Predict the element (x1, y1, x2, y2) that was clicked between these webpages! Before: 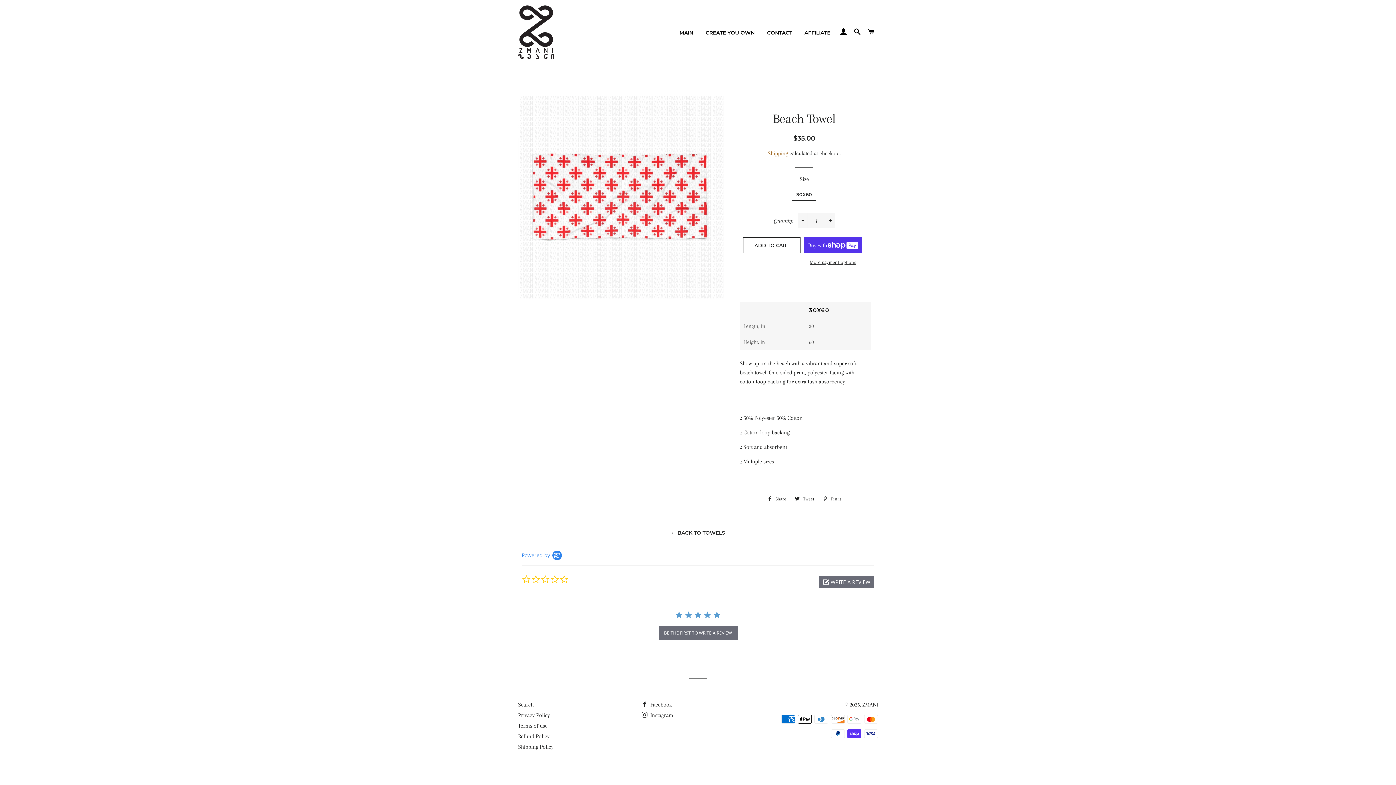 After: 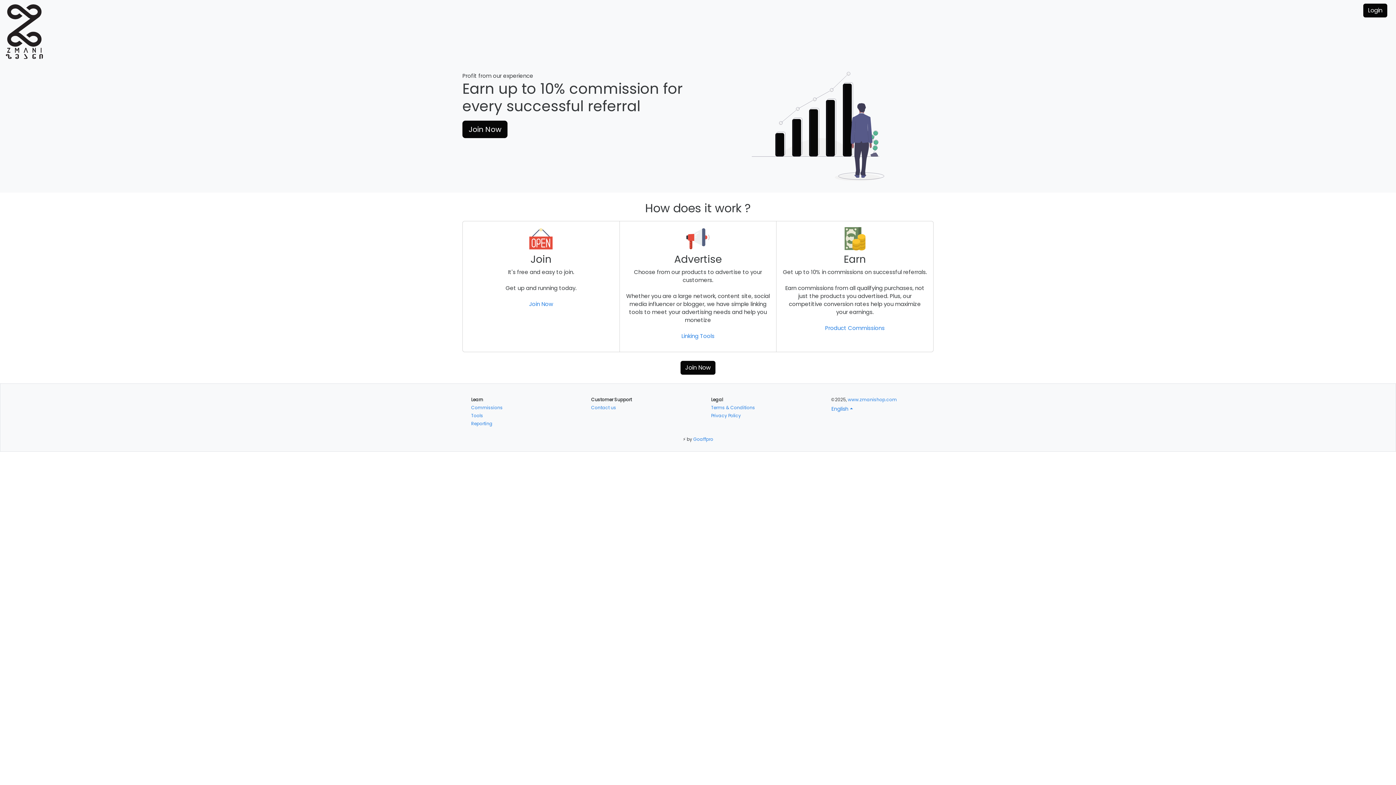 Action: label: AFFILIATE bbox: (799, 23, 836, 42)